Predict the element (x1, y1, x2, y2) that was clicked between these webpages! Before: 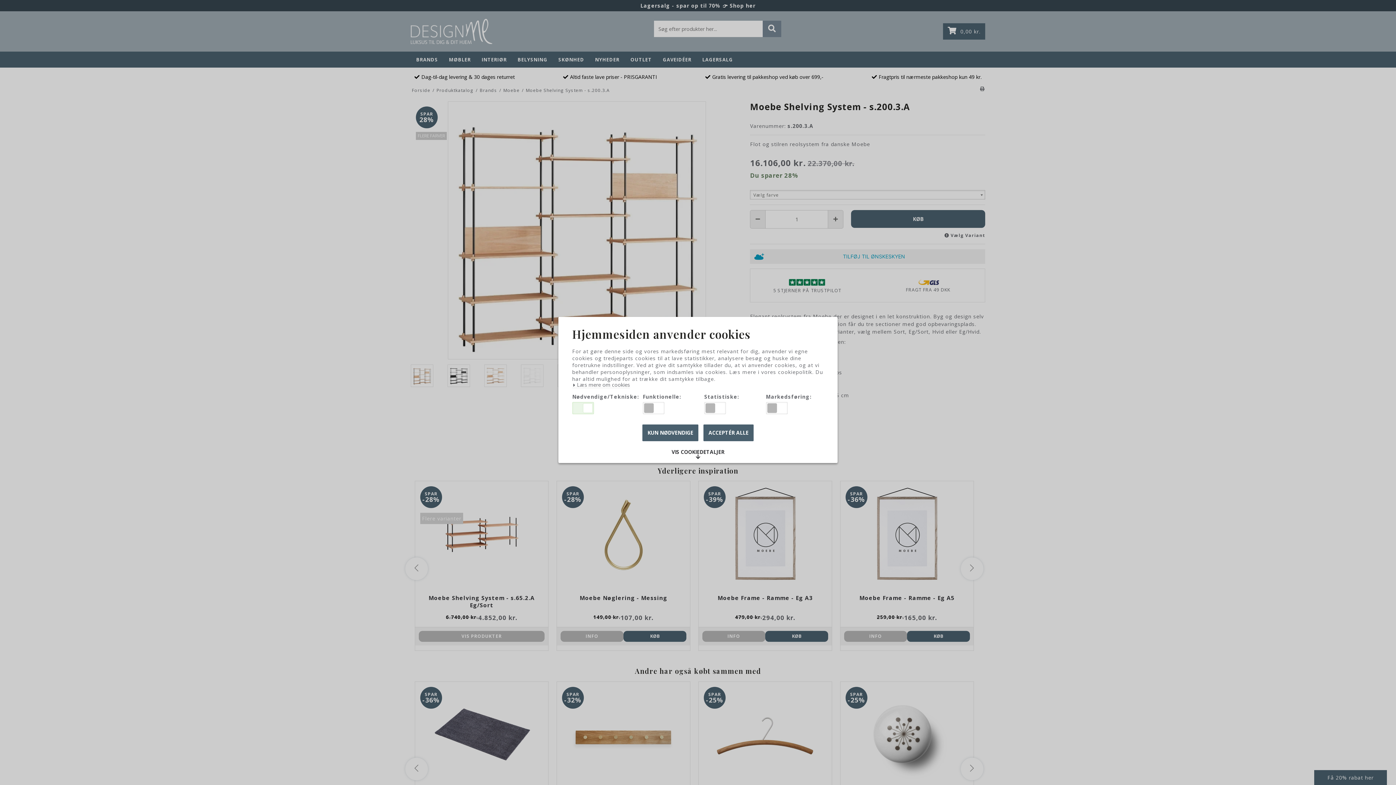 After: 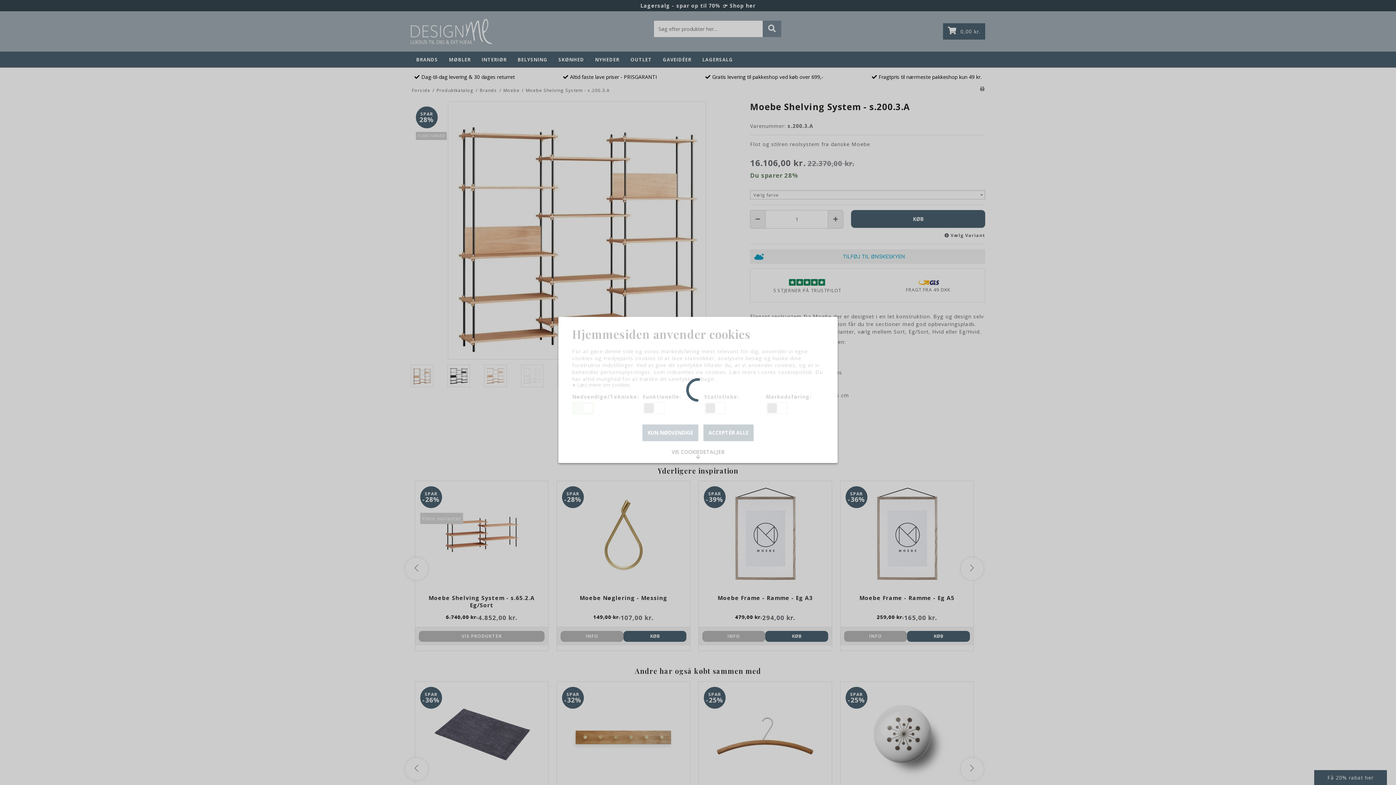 Action: bbox: (642, 424, 698, 441) label: KUN NØDVENDIGE